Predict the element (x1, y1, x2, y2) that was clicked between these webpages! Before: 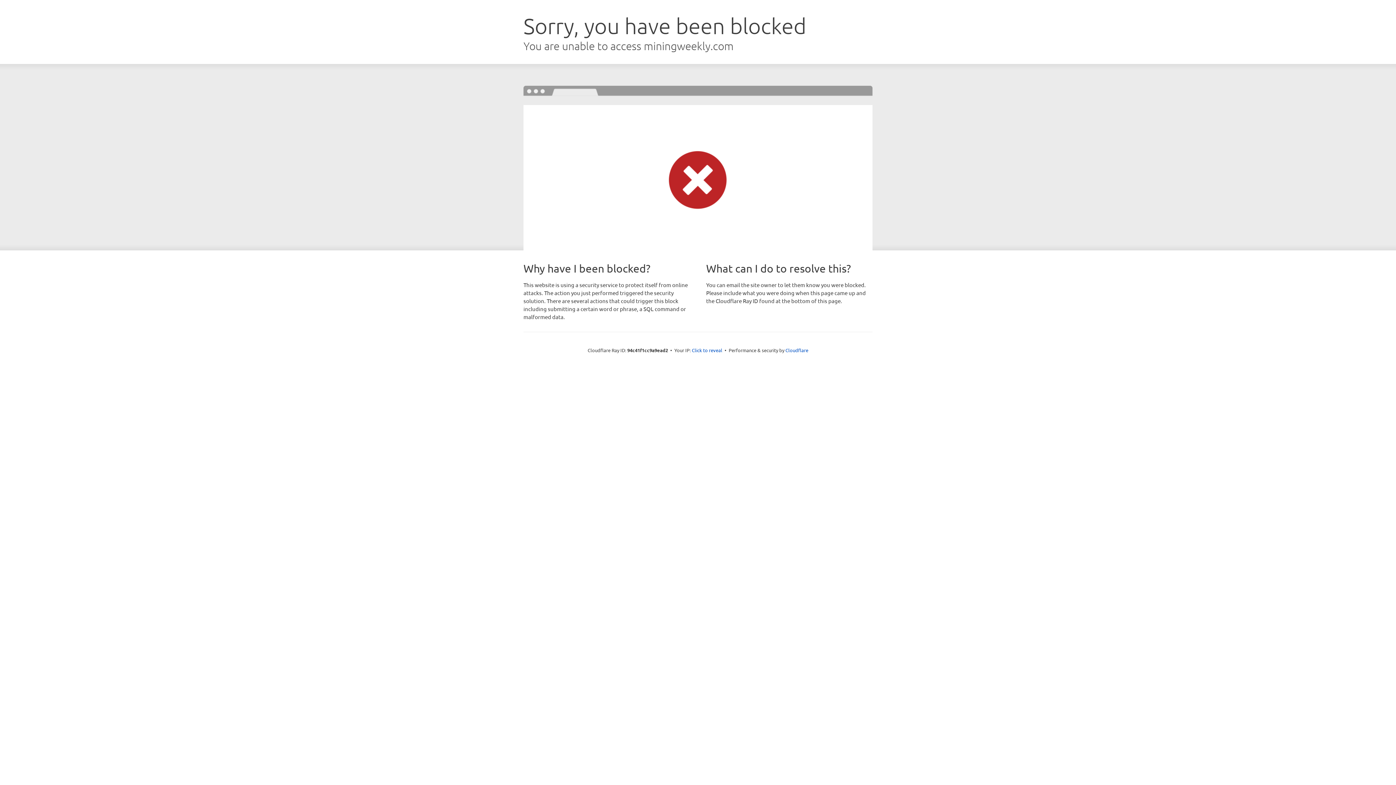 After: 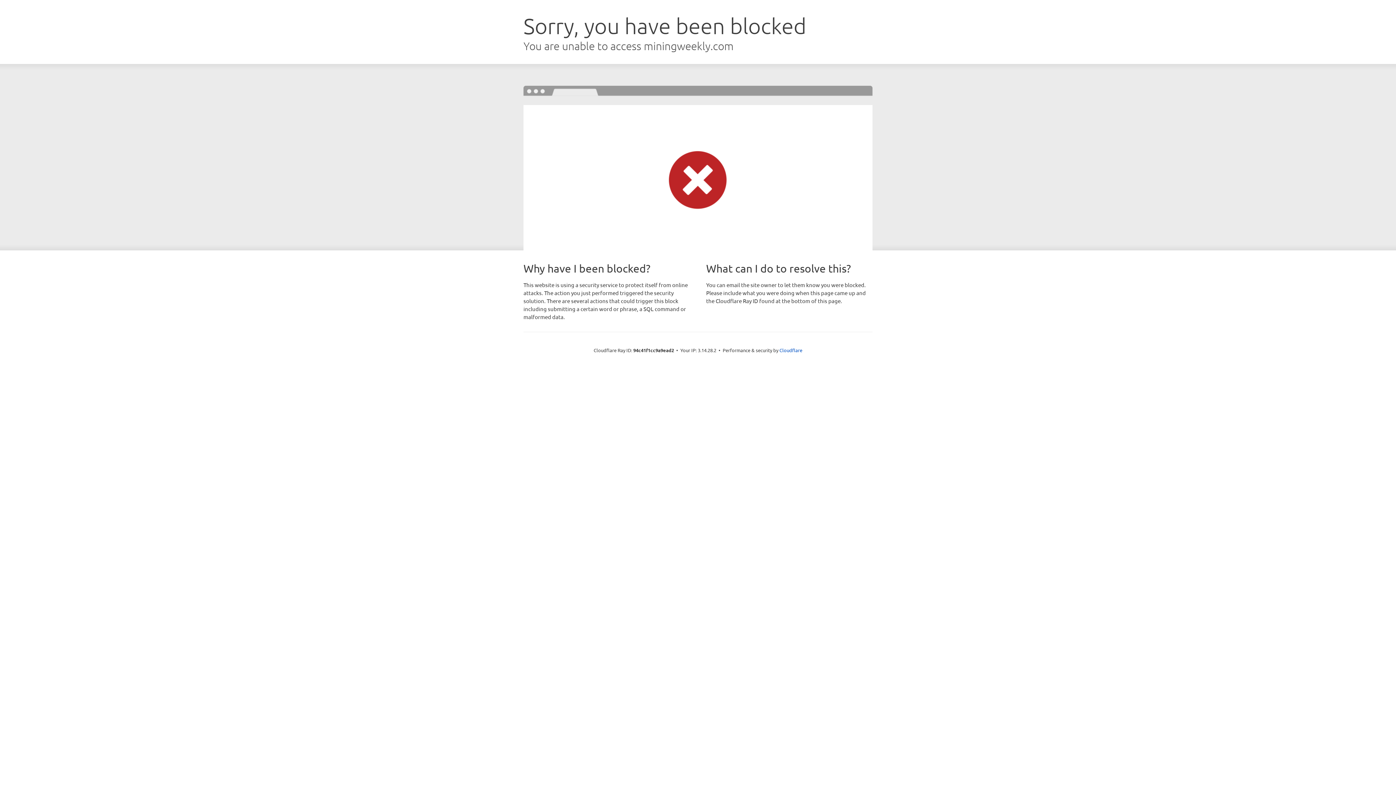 Action: label: Click to reveal bbox: (692, 346, 722, 353)